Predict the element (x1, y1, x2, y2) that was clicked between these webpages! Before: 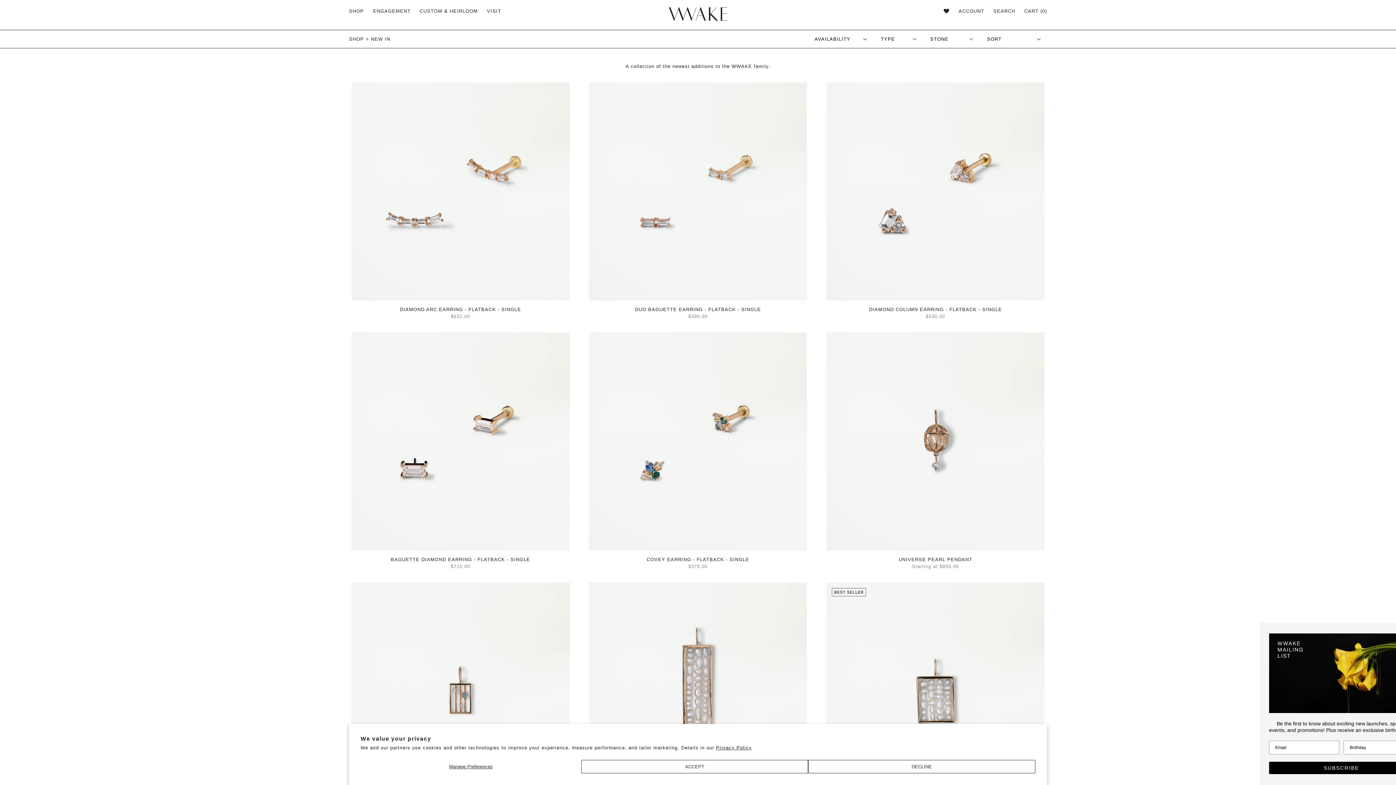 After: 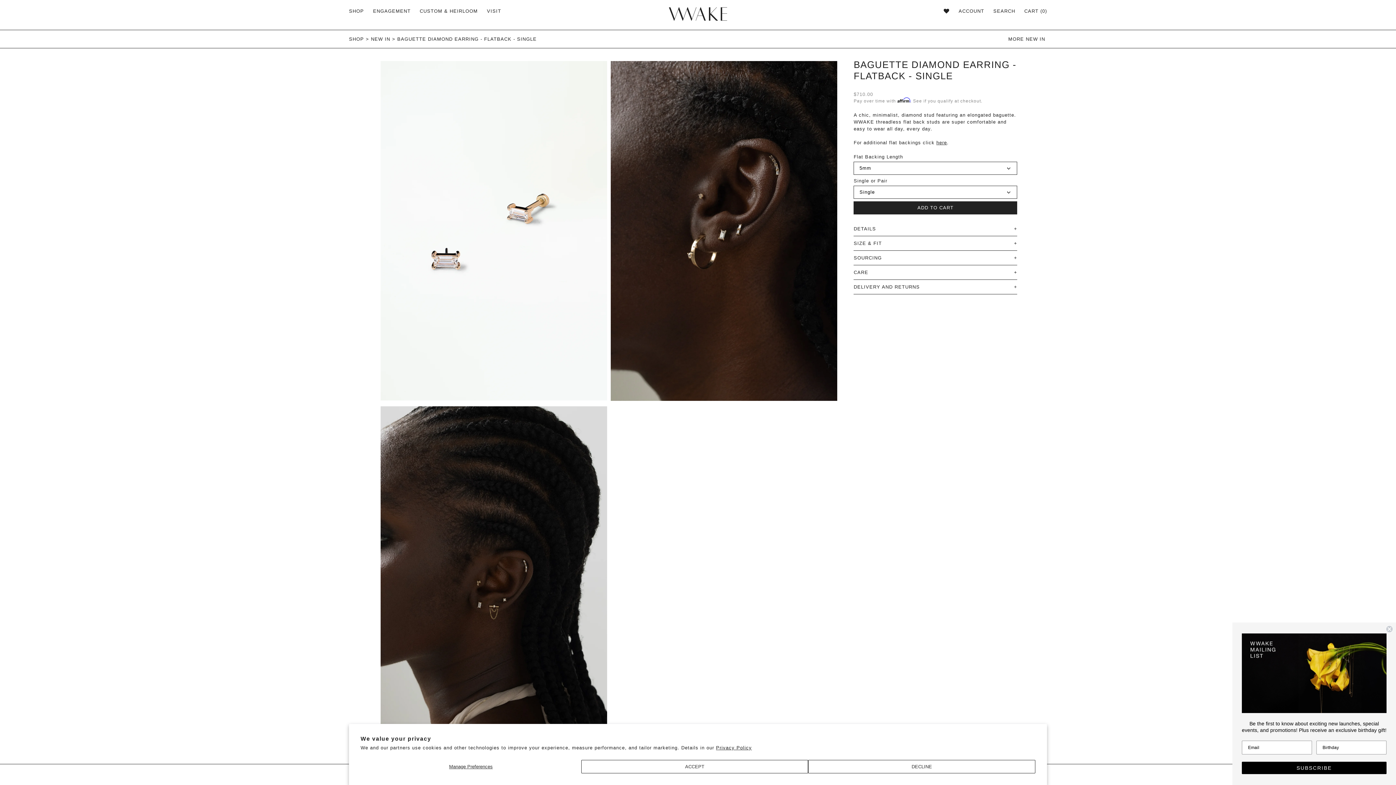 Action: bbox: (351, 332, 569, 552)